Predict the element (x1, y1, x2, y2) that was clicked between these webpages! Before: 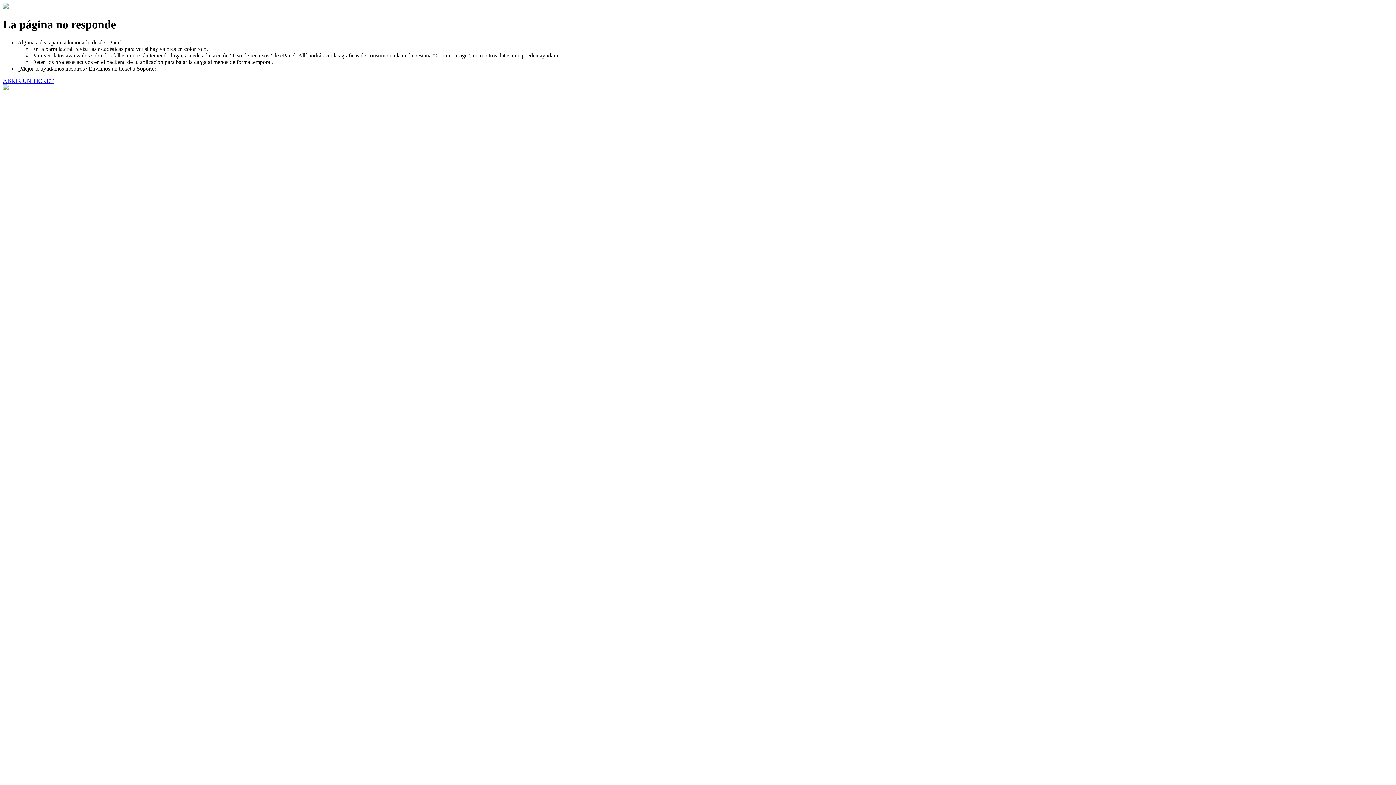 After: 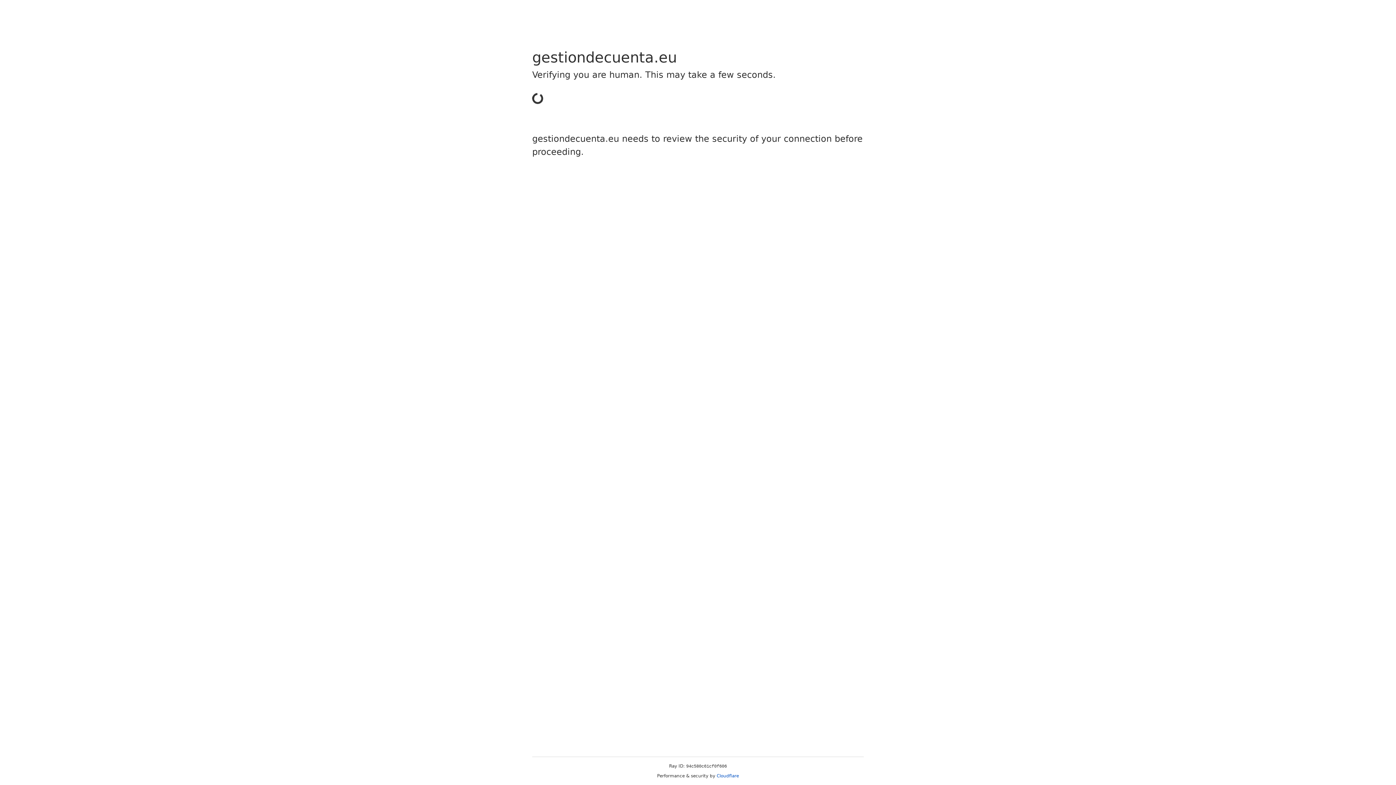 Action: label: ABRIR UN TICKET bbox: (2, 77, 53, 83)